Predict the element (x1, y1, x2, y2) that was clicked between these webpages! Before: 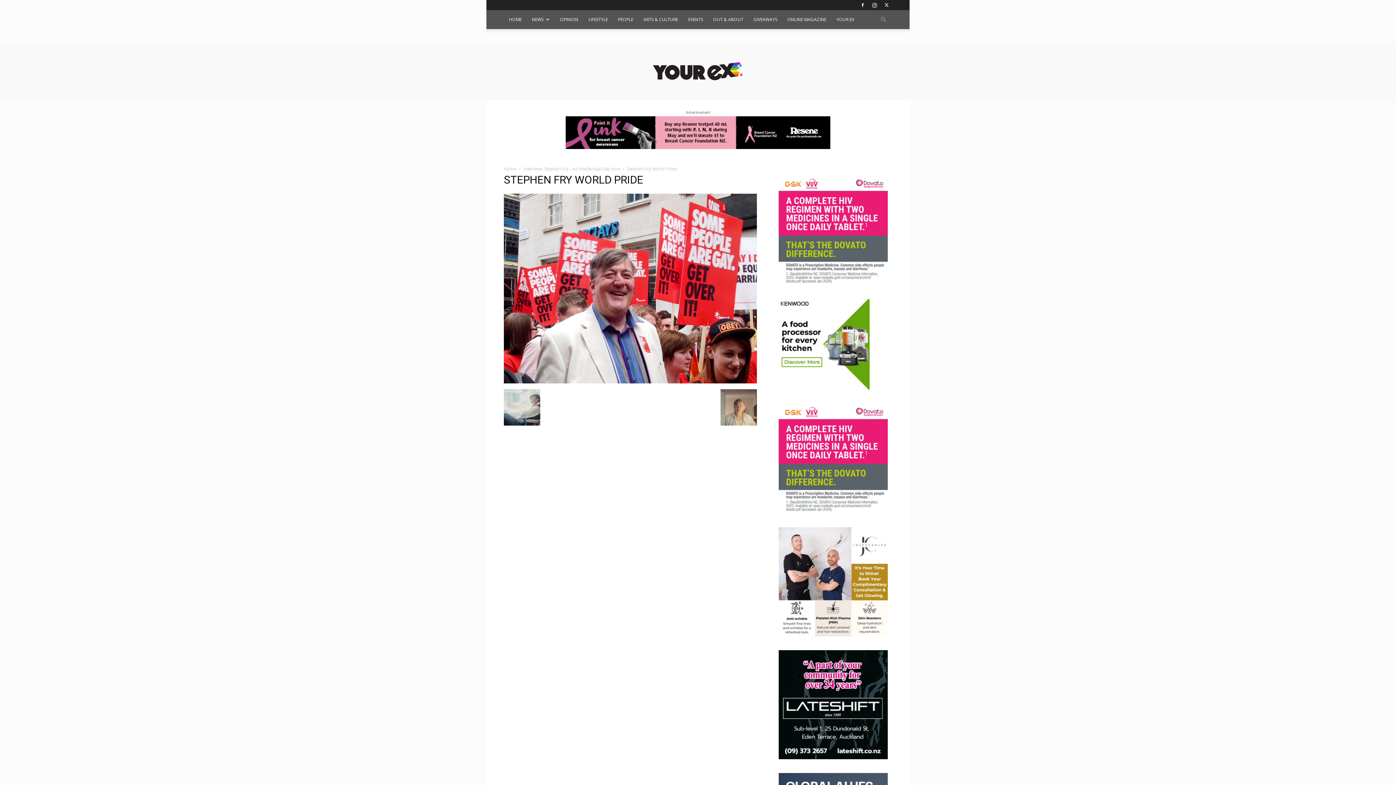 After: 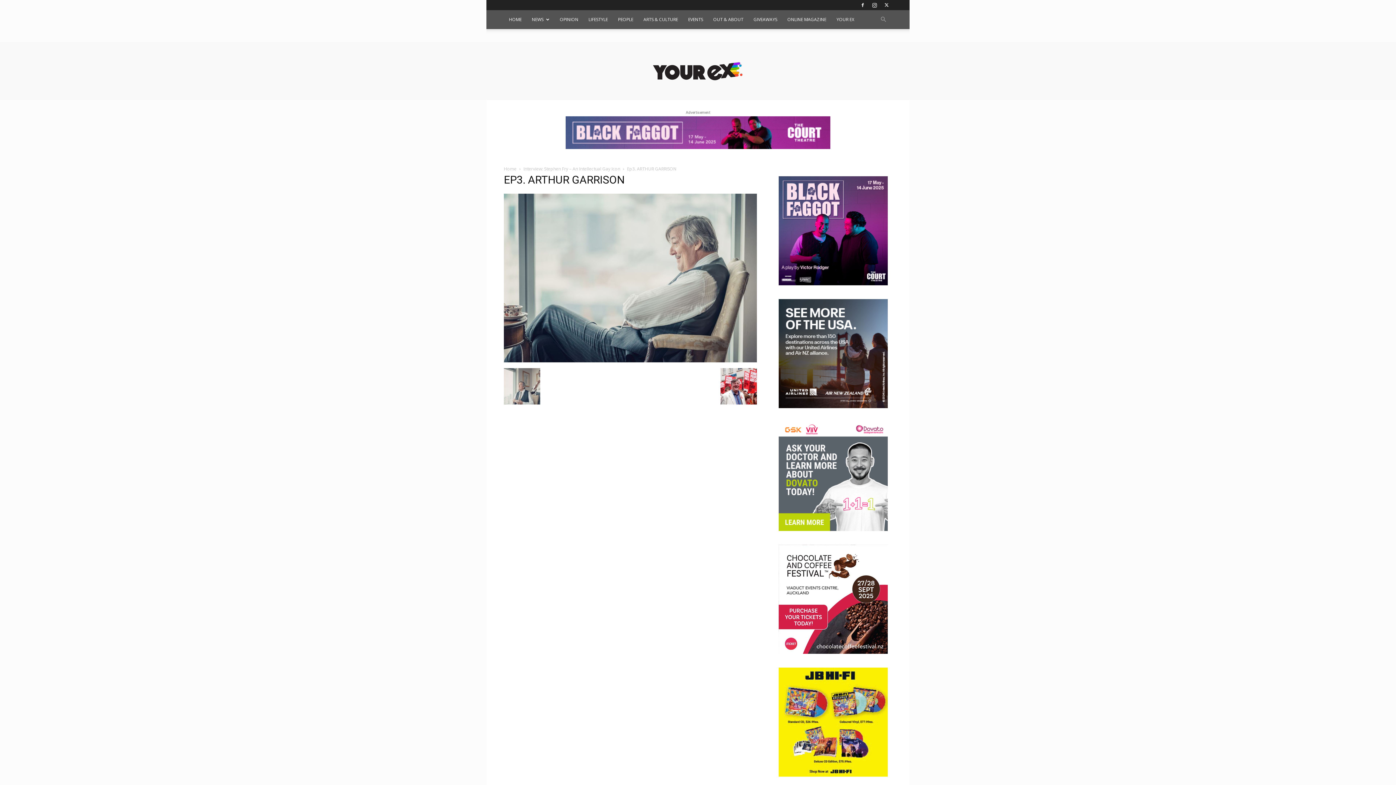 Action: bbox: (504, 421, 540, 426)